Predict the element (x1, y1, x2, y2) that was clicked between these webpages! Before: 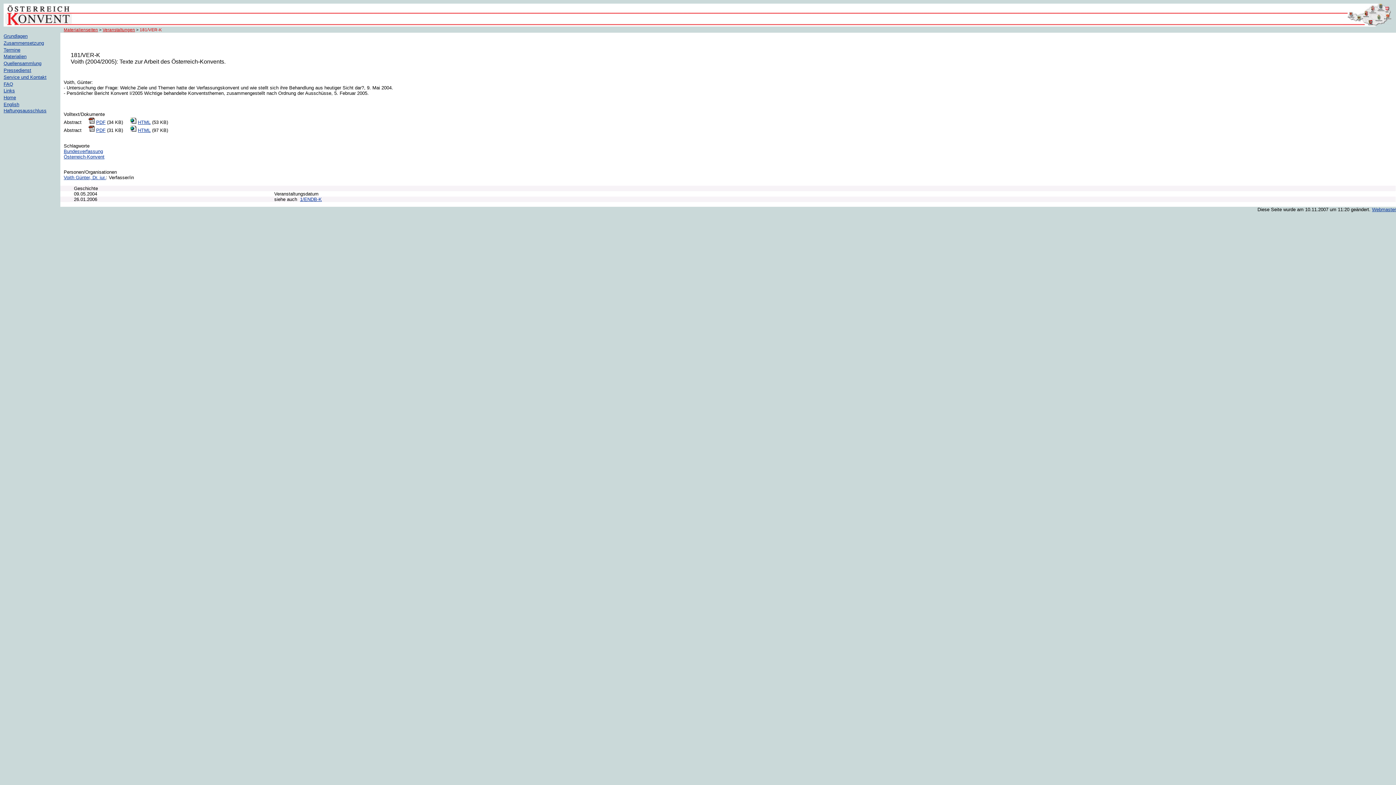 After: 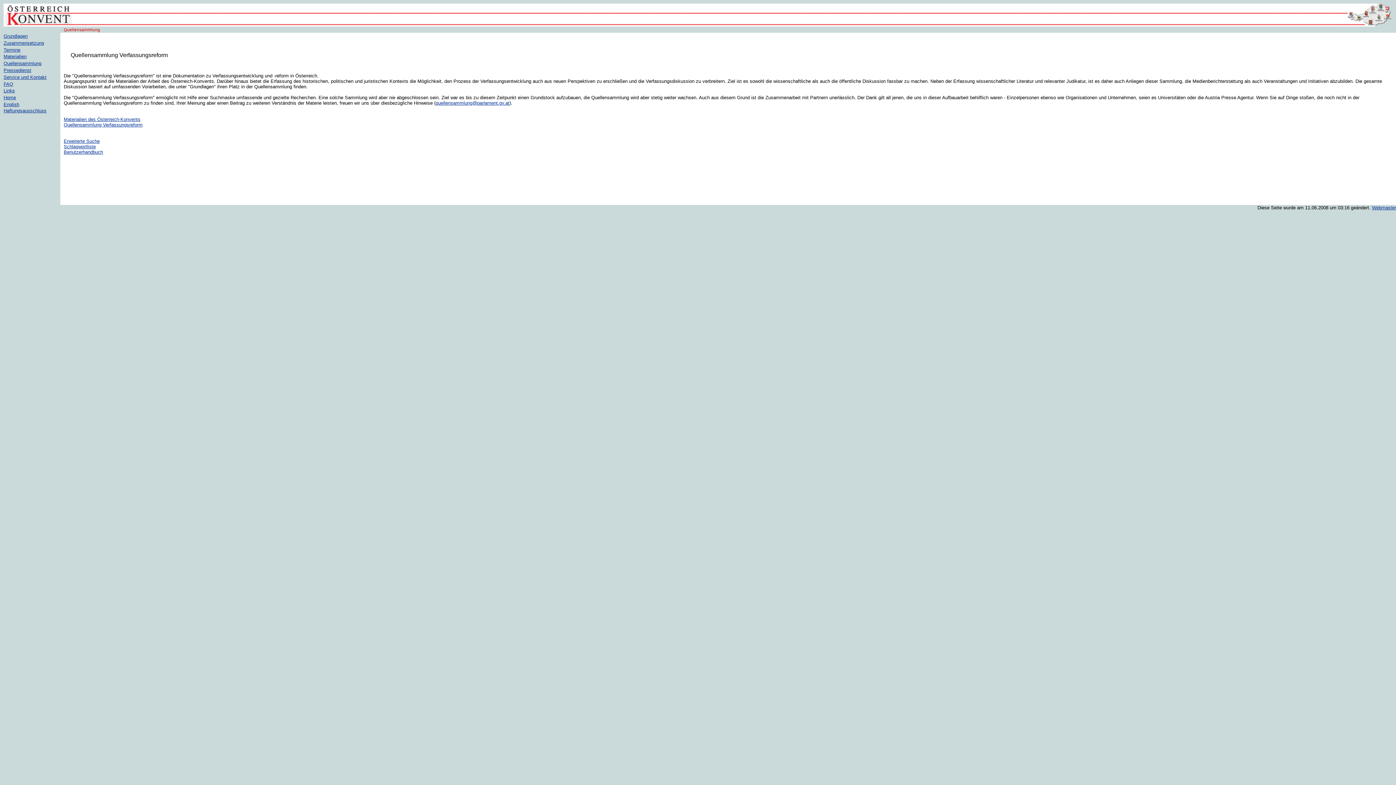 Action: label: Materialienseiten bbox: (63, 27, 97, 31)